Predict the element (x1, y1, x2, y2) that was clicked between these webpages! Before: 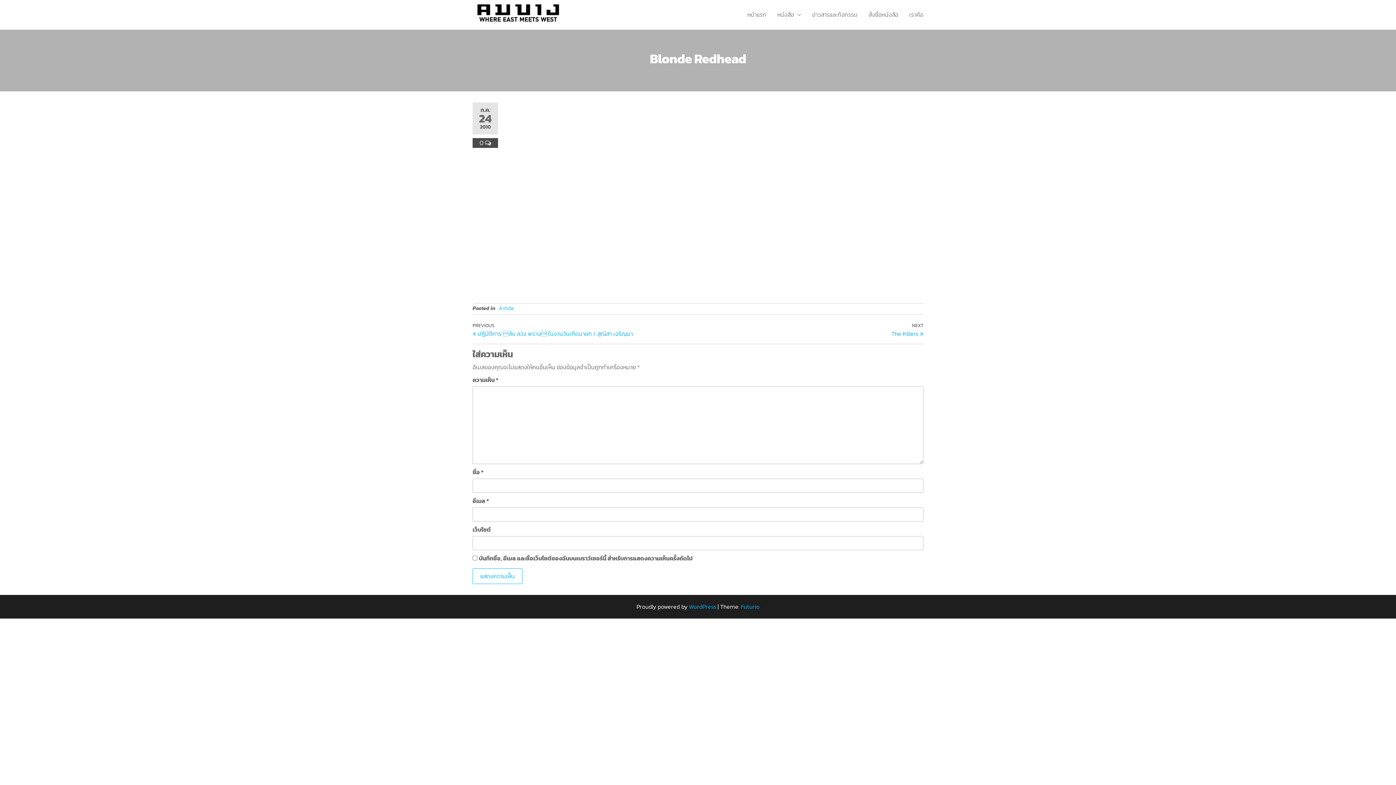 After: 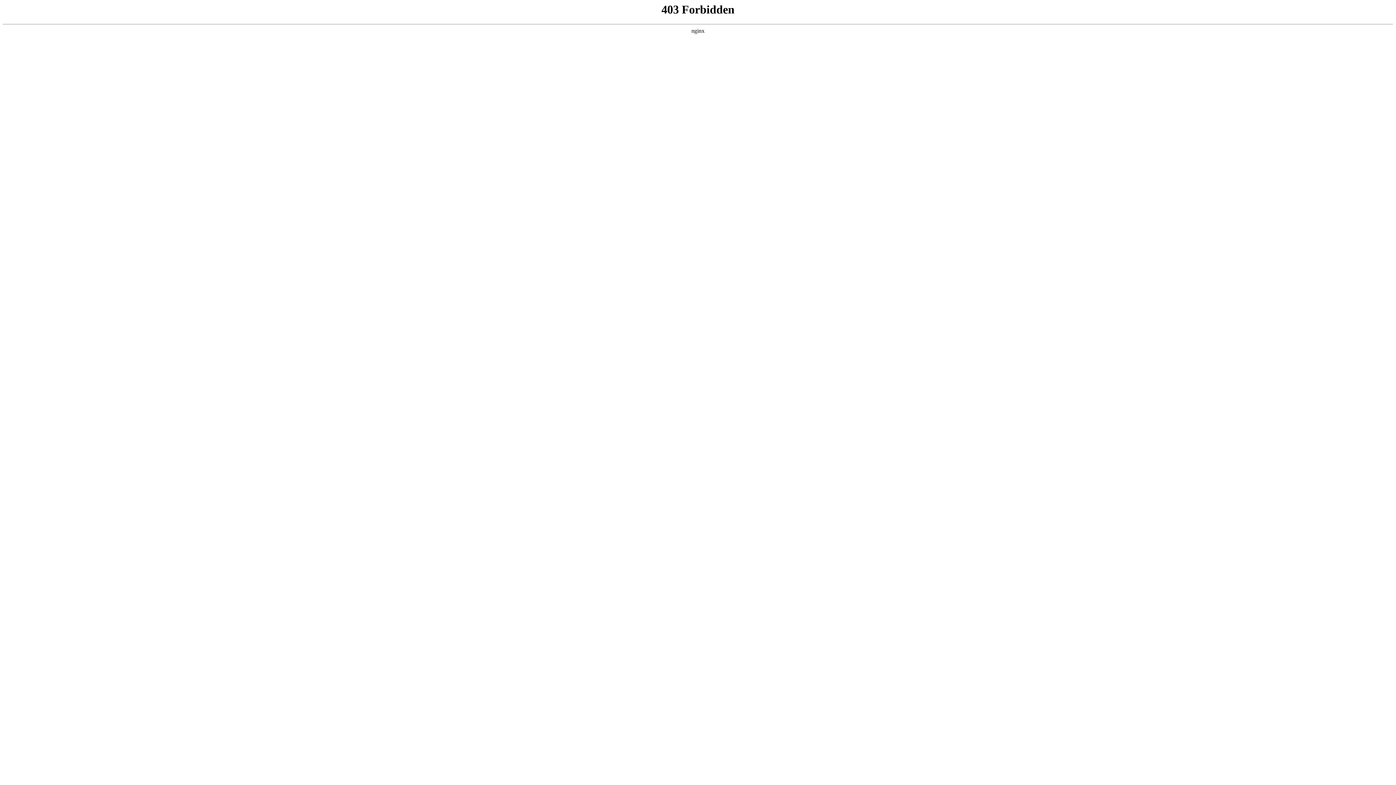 Action: label: WordPress bbox: (689, 602, 716, 611)